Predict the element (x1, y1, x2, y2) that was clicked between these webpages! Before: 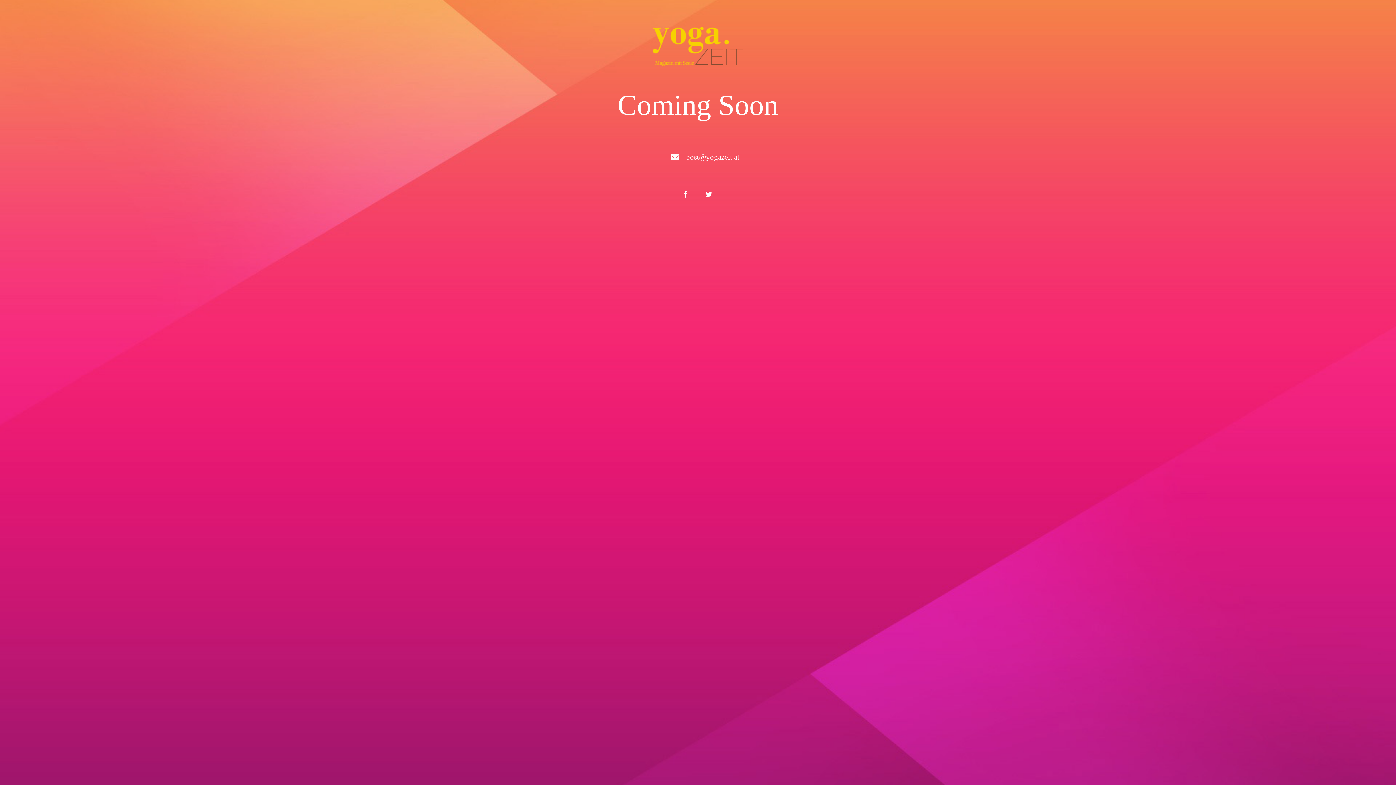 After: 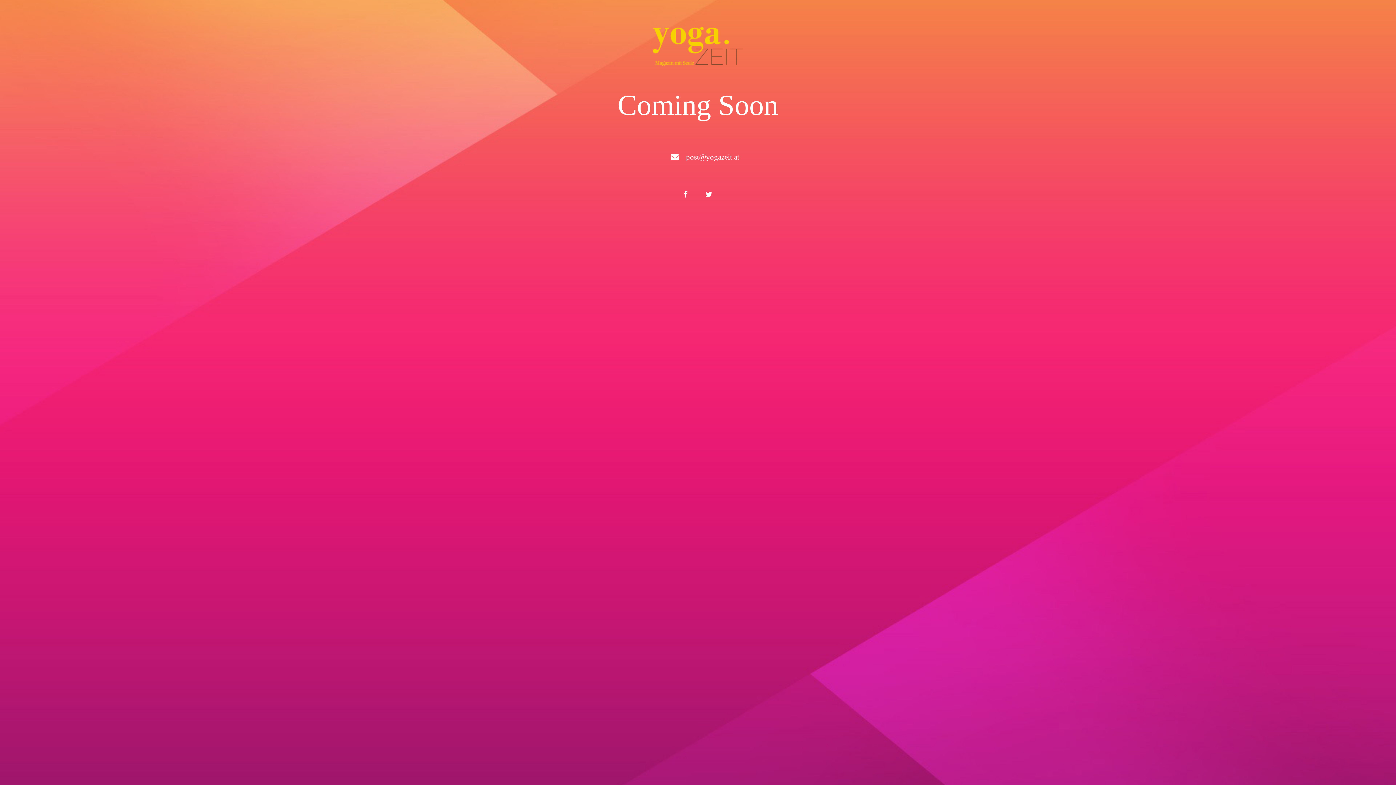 Action: bbox: (490, 24, 905, 69)